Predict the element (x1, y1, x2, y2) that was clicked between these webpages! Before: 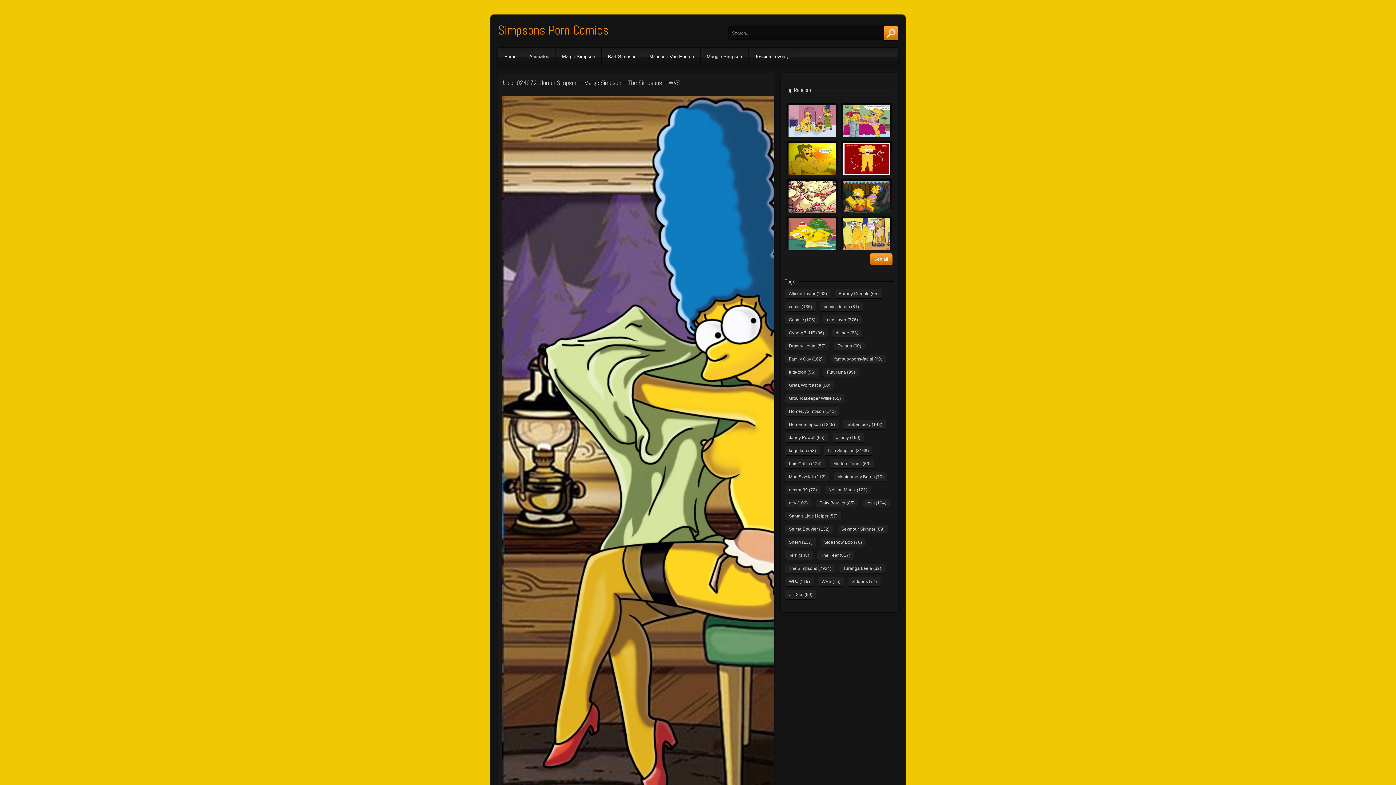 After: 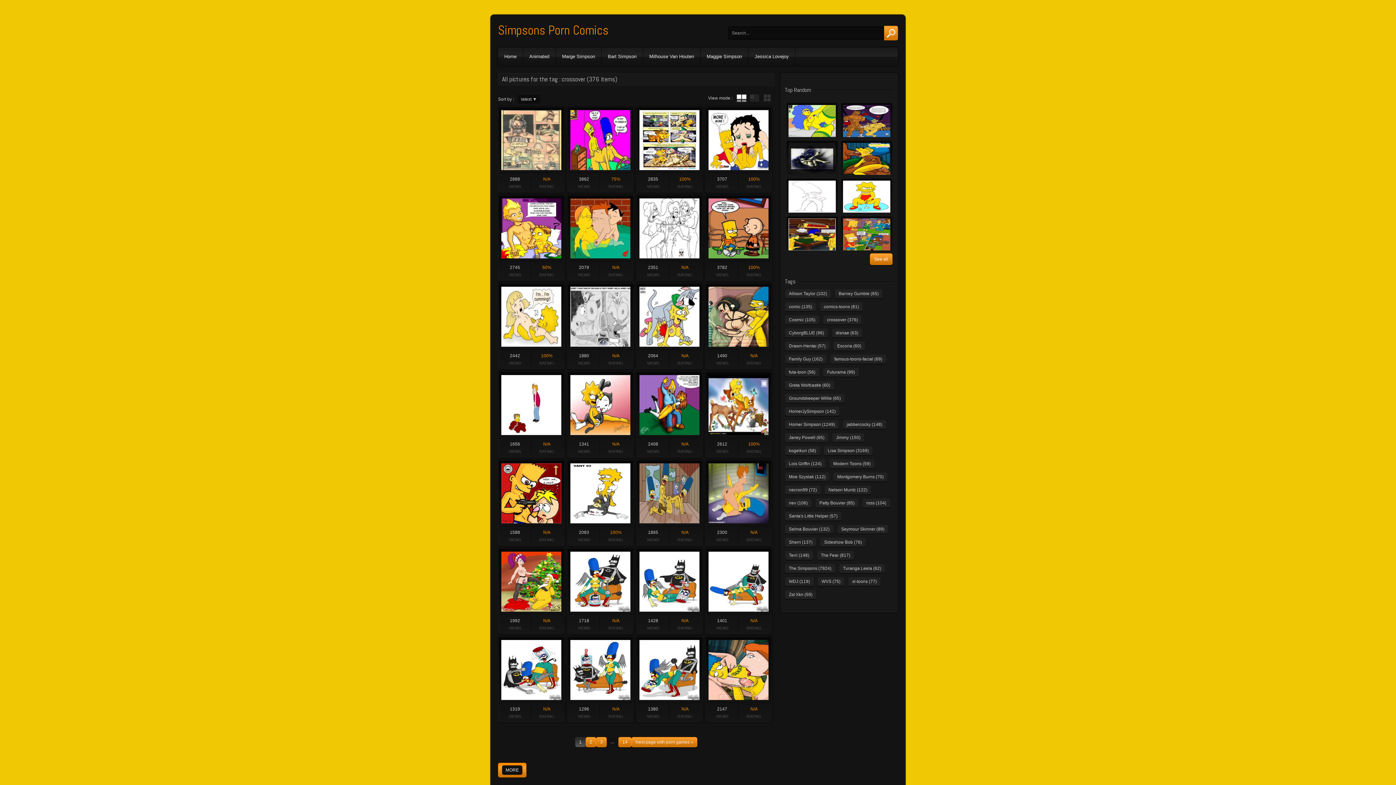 Action: label: crossover (376 items) bbox: (823, 315, 862, 324)